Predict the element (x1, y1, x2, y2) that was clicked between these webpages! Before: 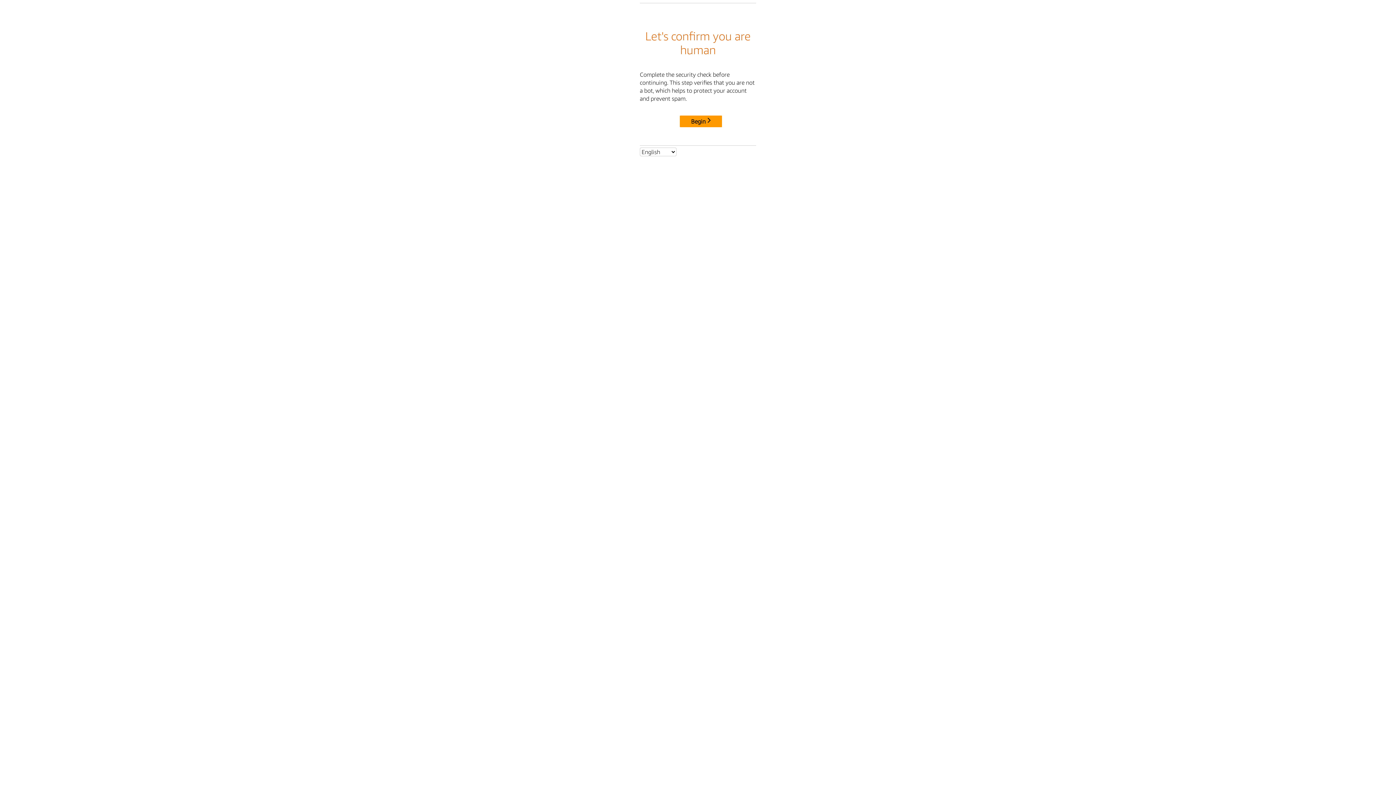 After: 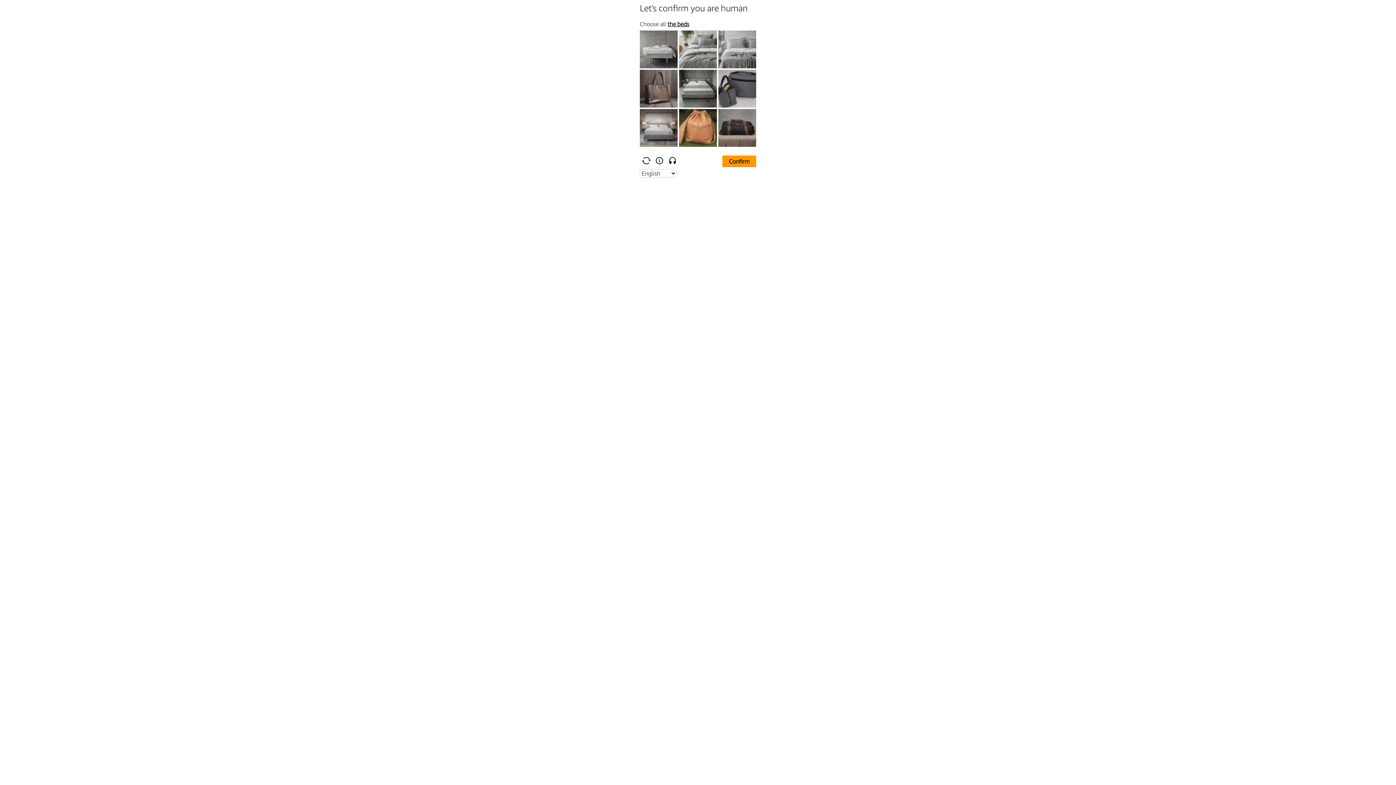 Action: bbox: (680, 115, 722, 127) label: Begin